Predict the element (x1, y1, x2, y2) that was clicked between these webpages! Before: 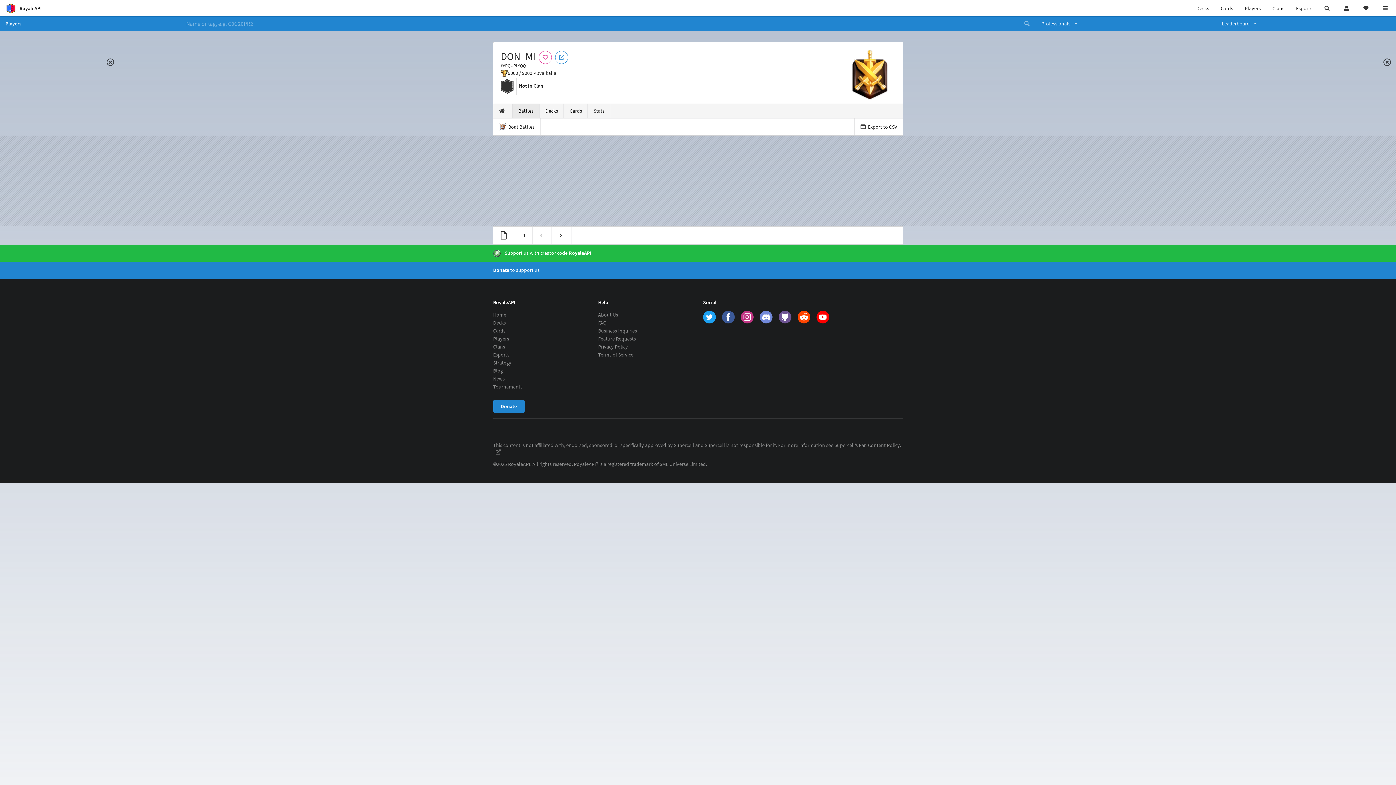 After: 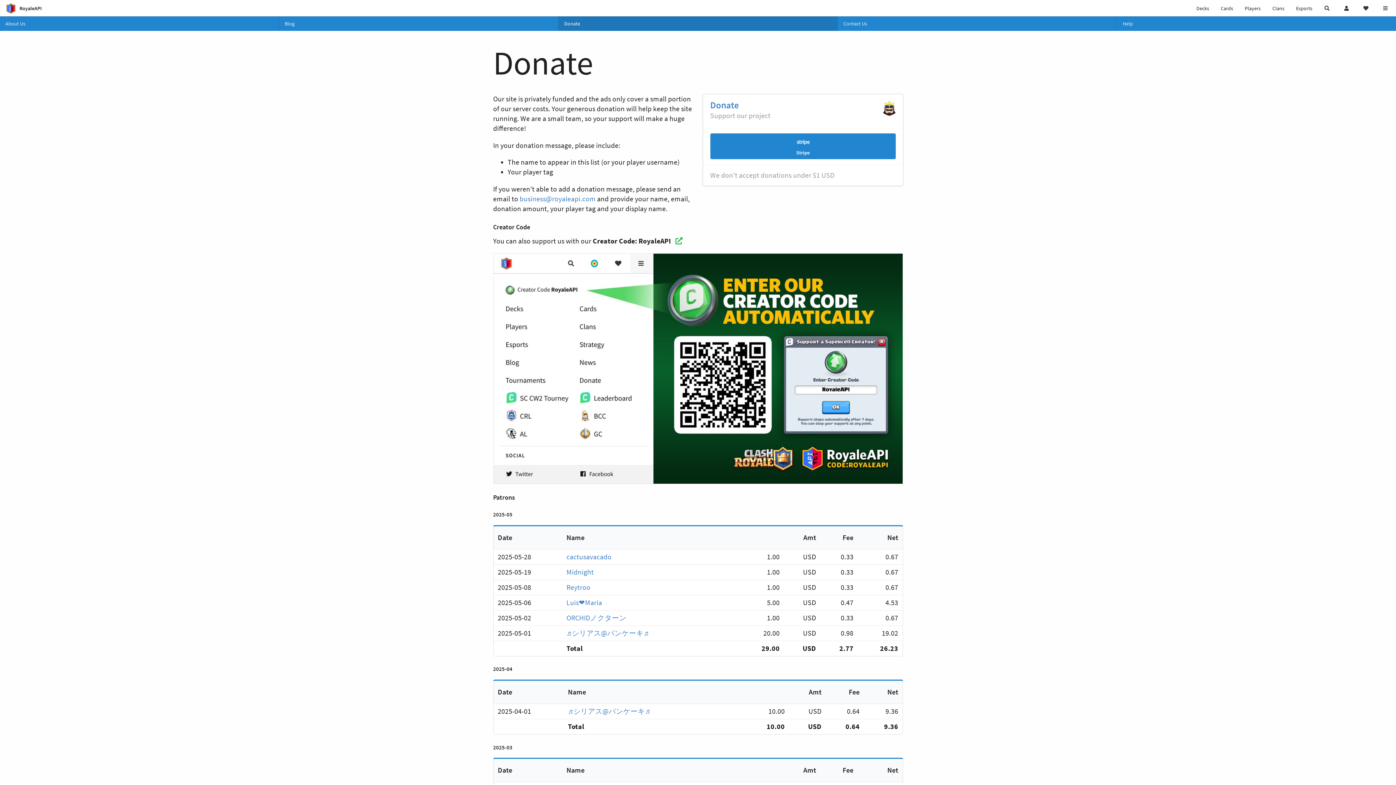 Action: bbox: (493, 266, 903, 273) label: Donate to support us